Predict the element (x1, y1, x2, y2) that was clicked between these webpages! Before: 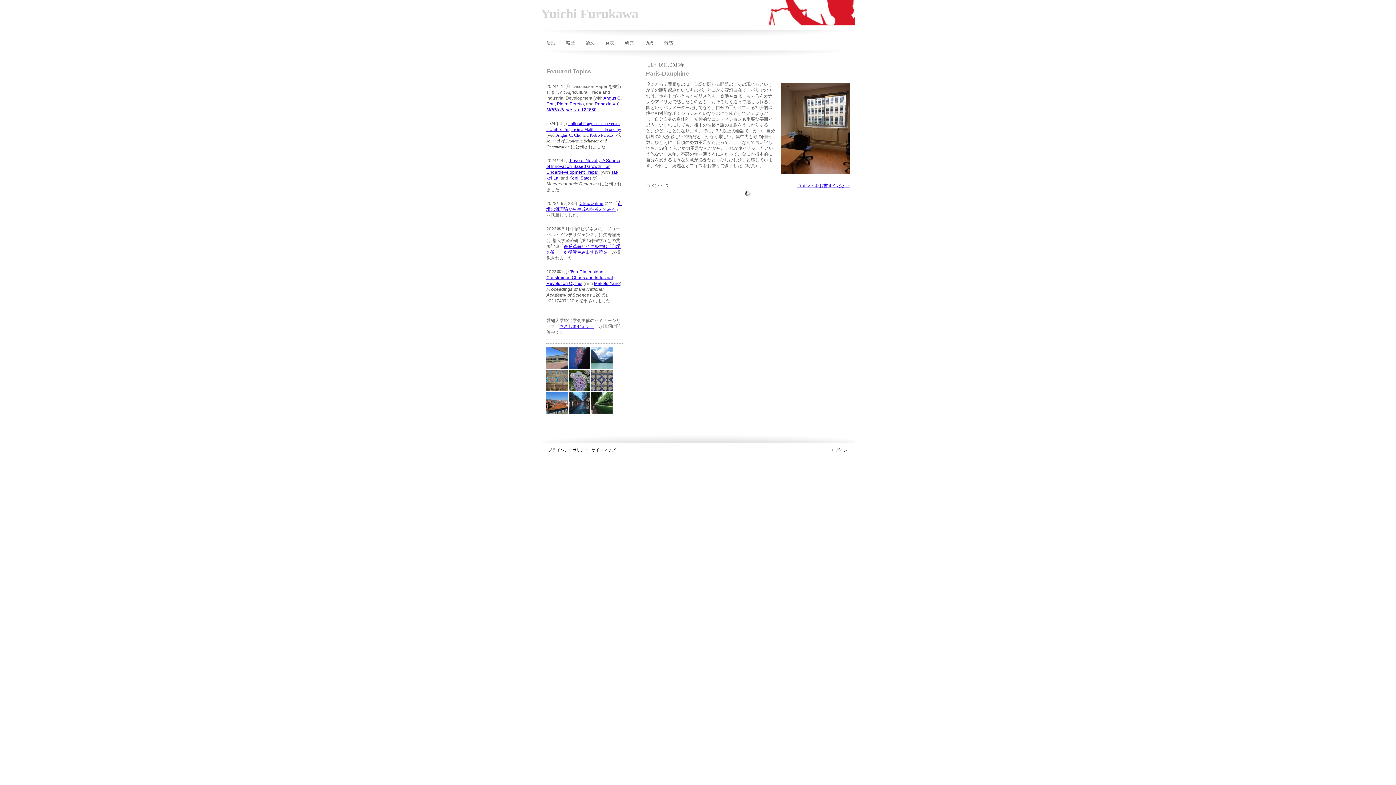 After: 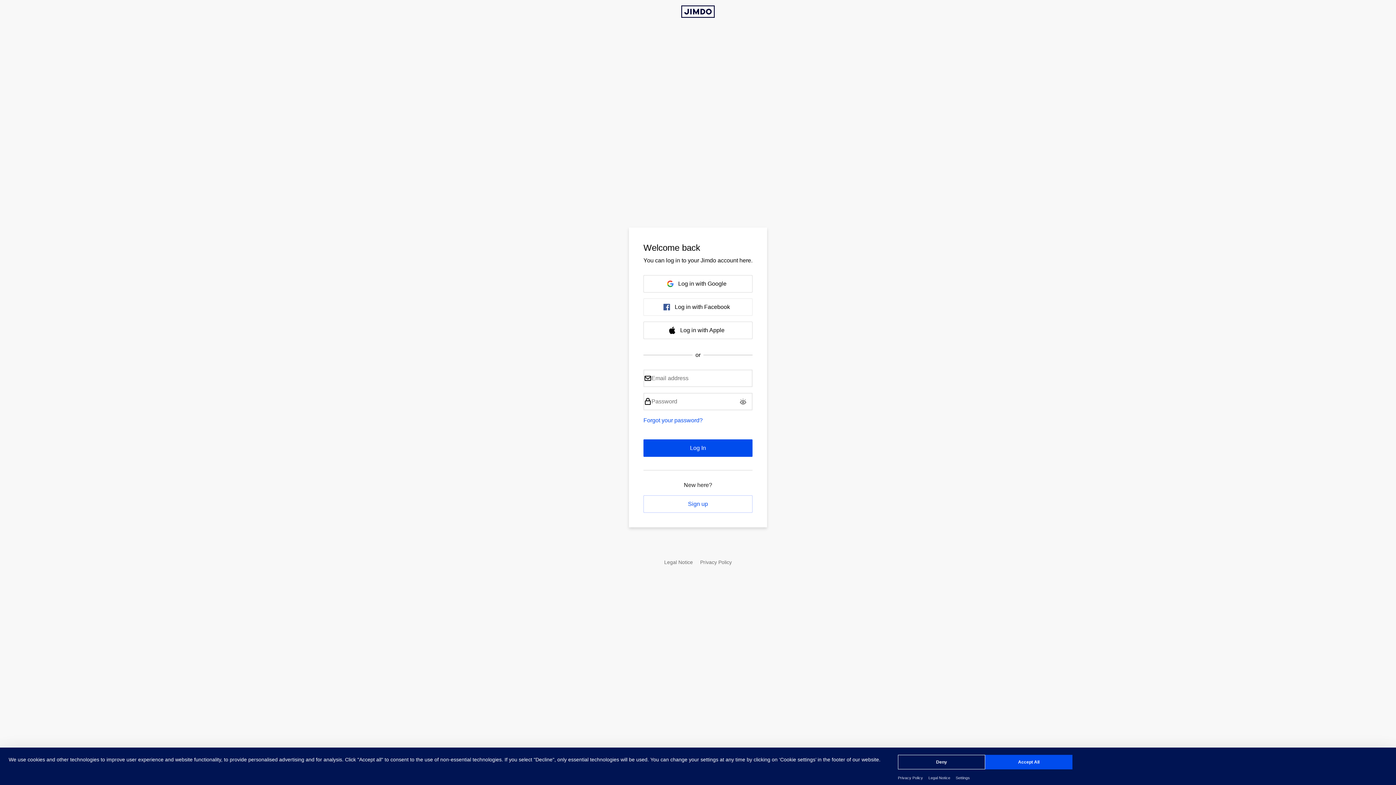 Action: bbox: (832, 448, 848, 452) label: ログイン